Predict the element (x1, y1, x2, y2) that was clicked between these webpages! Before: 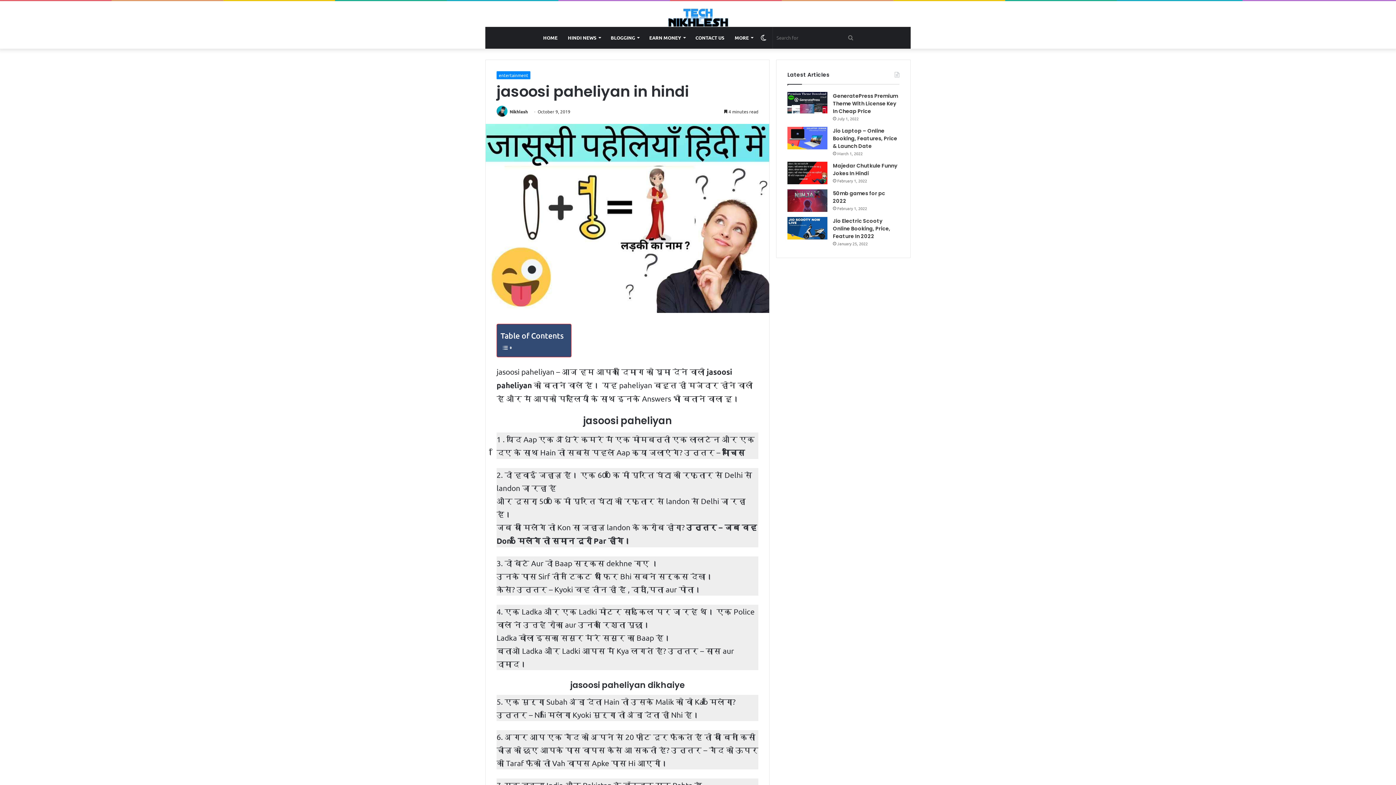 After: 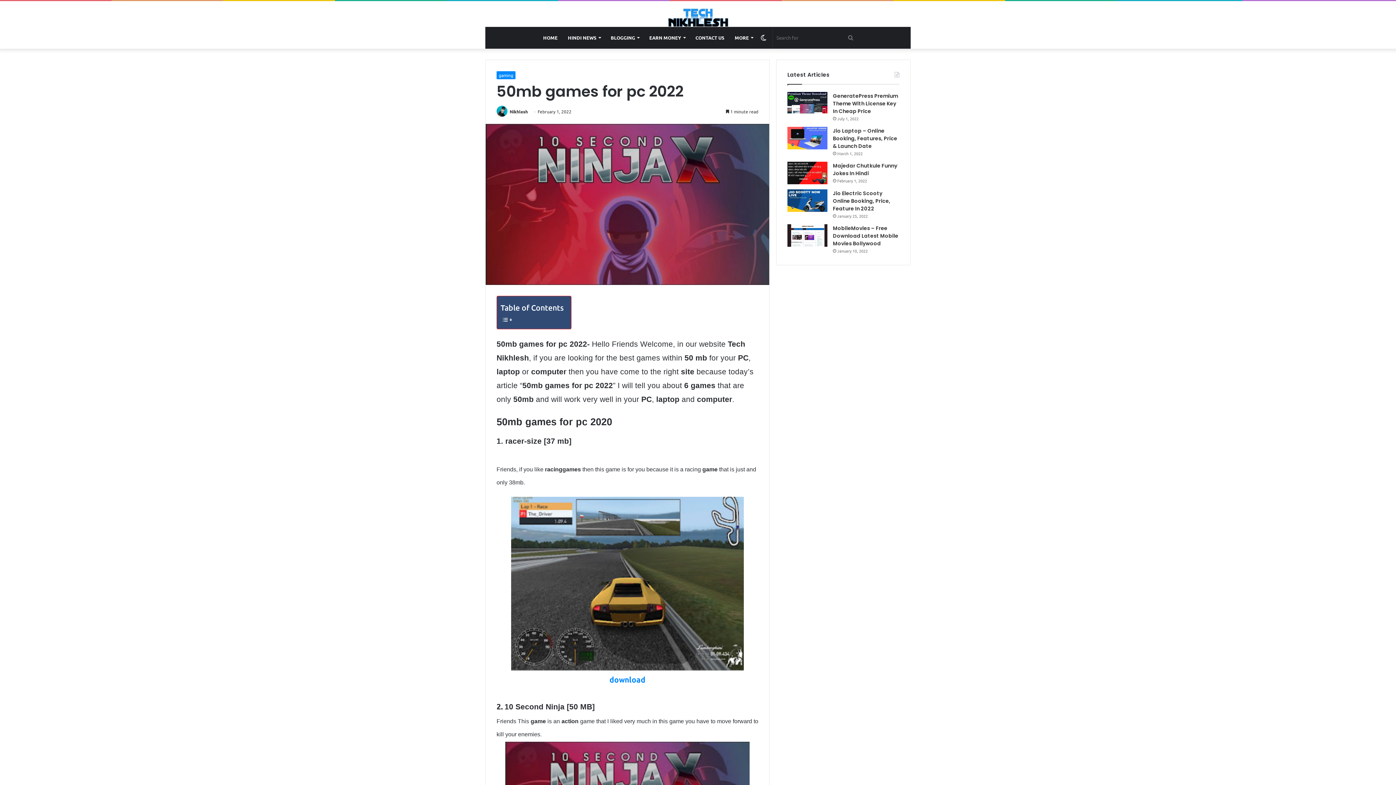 Action: bbox: (787, 189, 827, 212) label: 50mb games for pc 2022